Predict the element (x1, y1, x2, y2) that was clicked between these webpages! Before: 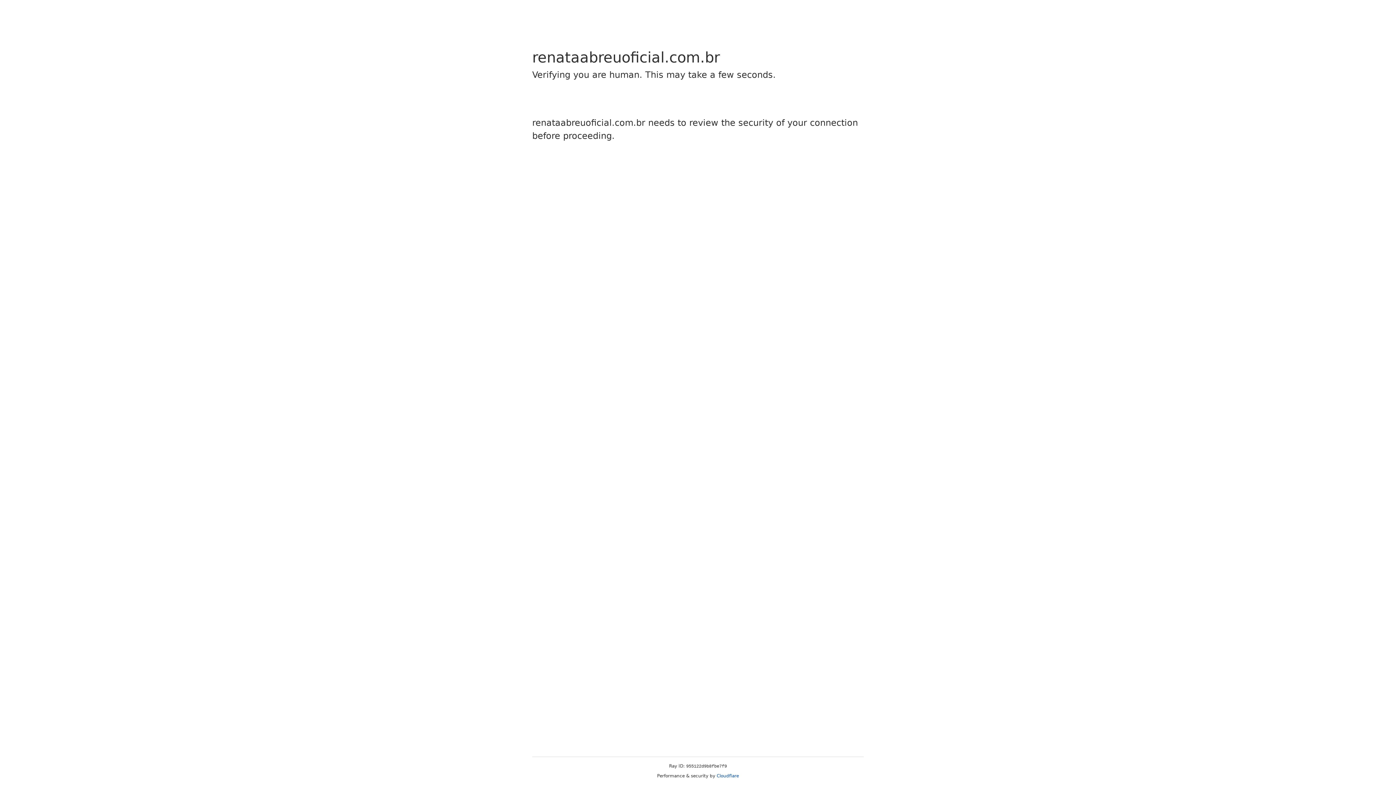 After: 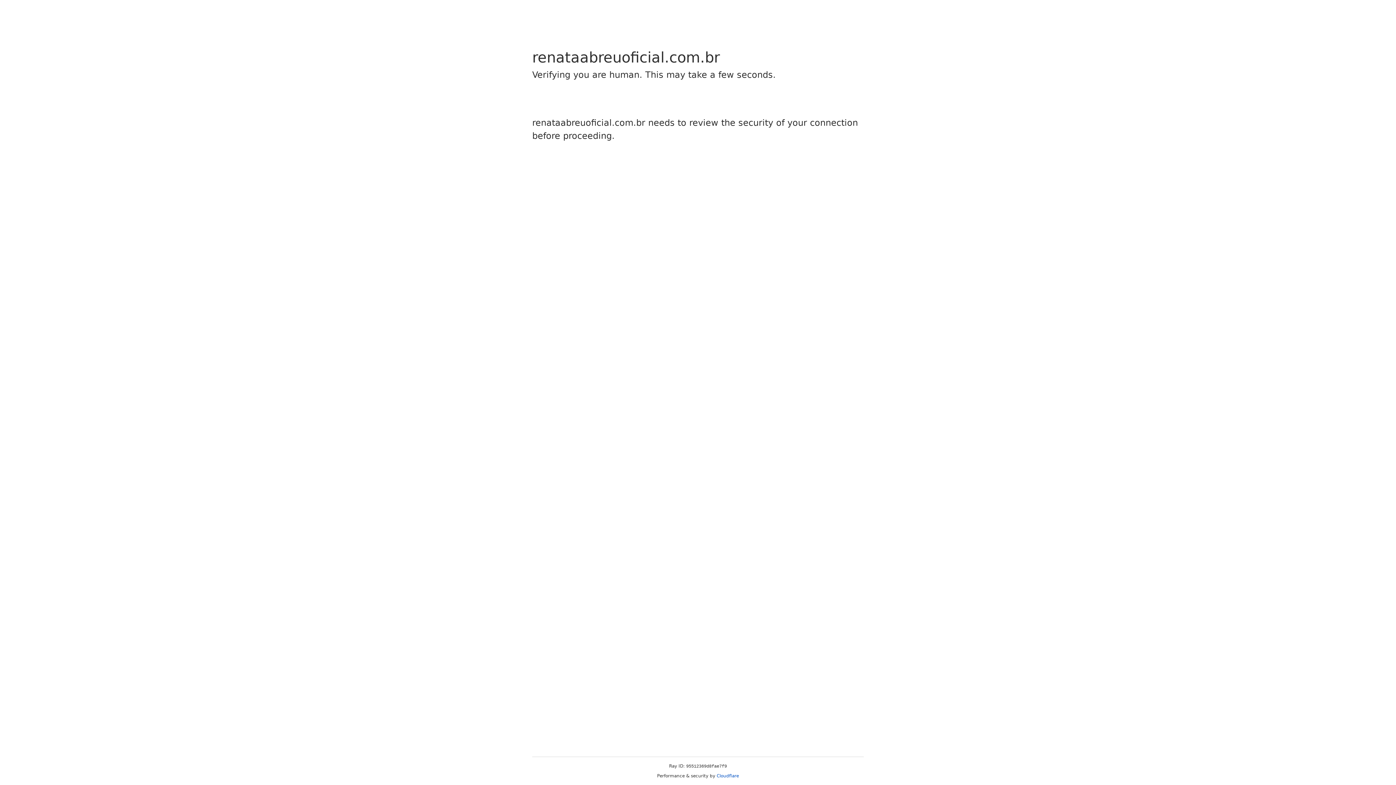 Action: label: Cloudflare bbox: (716, 773, 739, 778)